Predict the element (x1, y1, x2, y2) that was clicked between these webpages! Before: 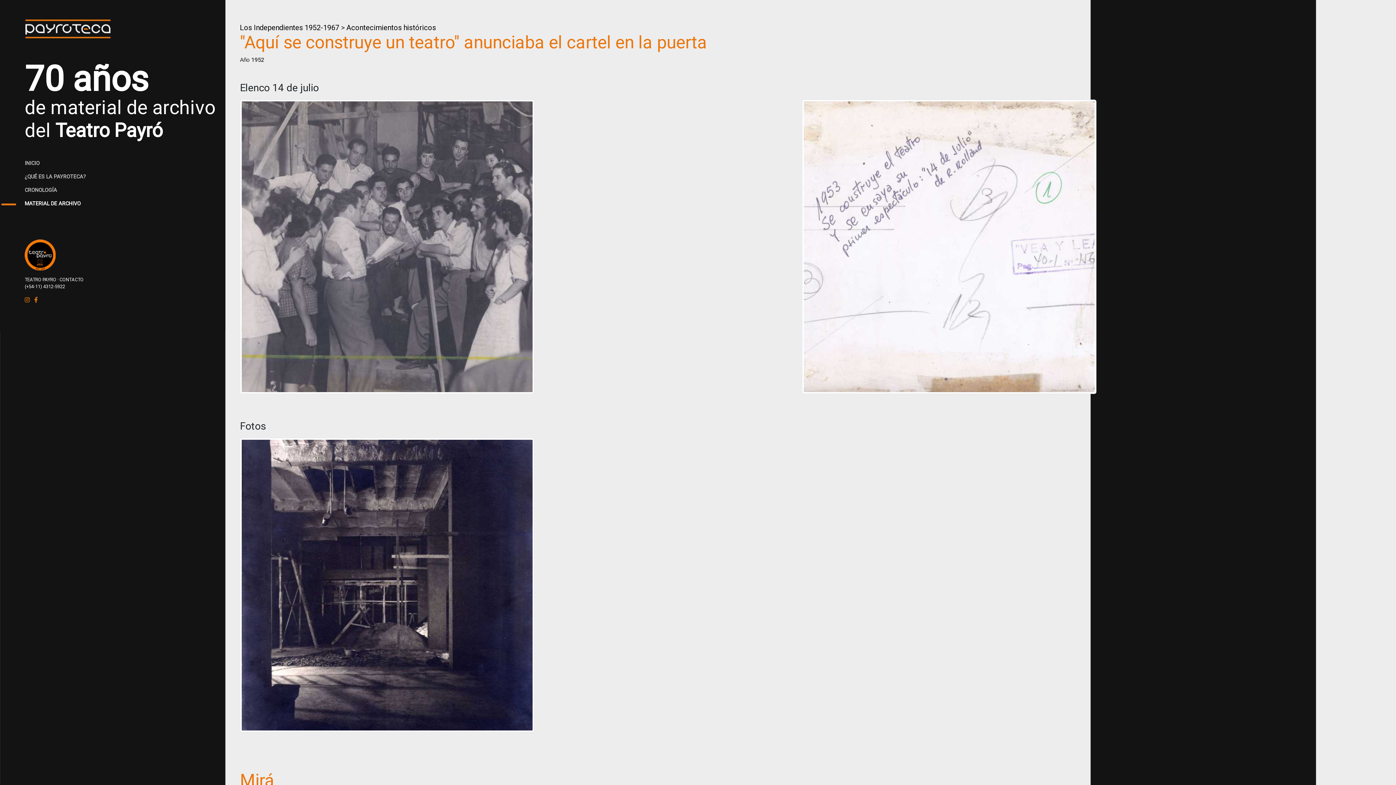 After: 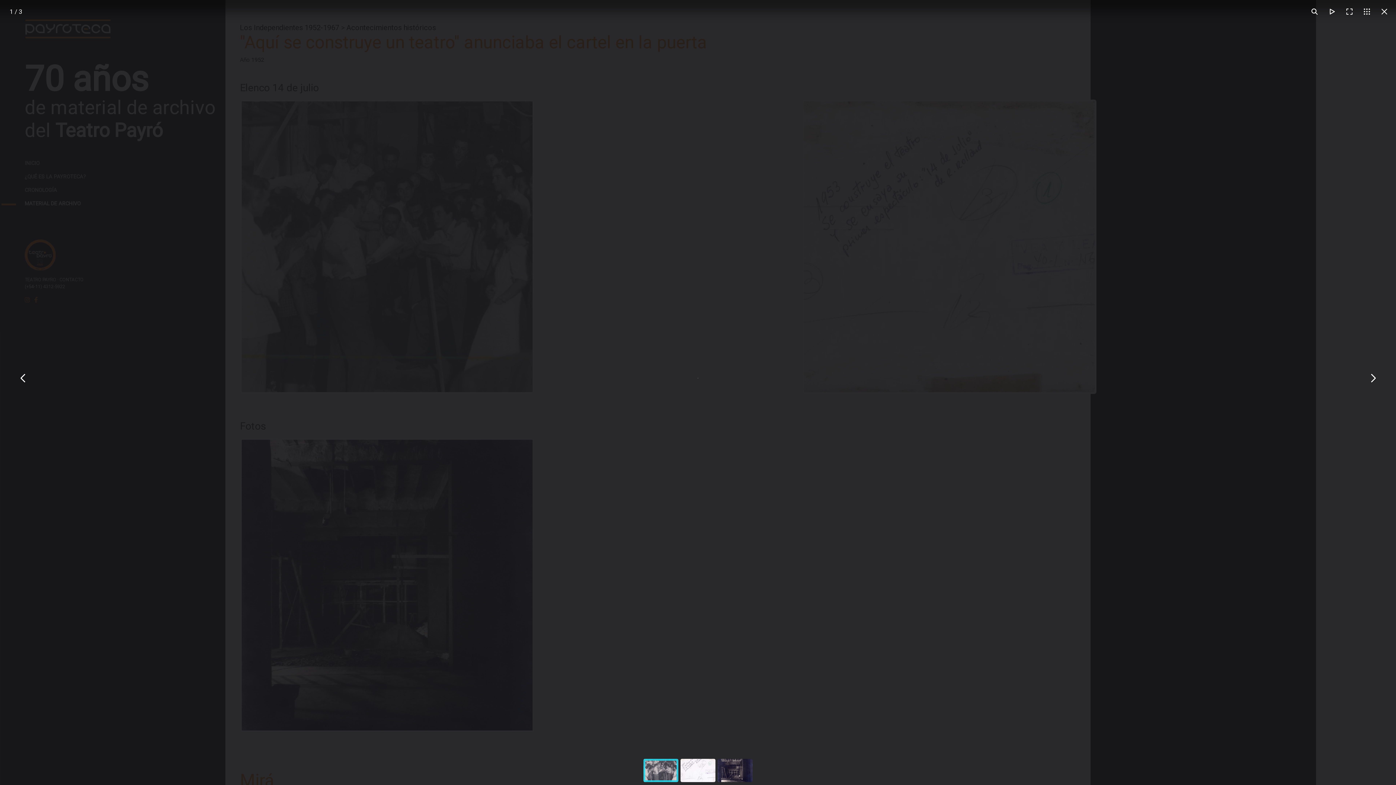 Action: bbox: (240, 244, 534, 251)